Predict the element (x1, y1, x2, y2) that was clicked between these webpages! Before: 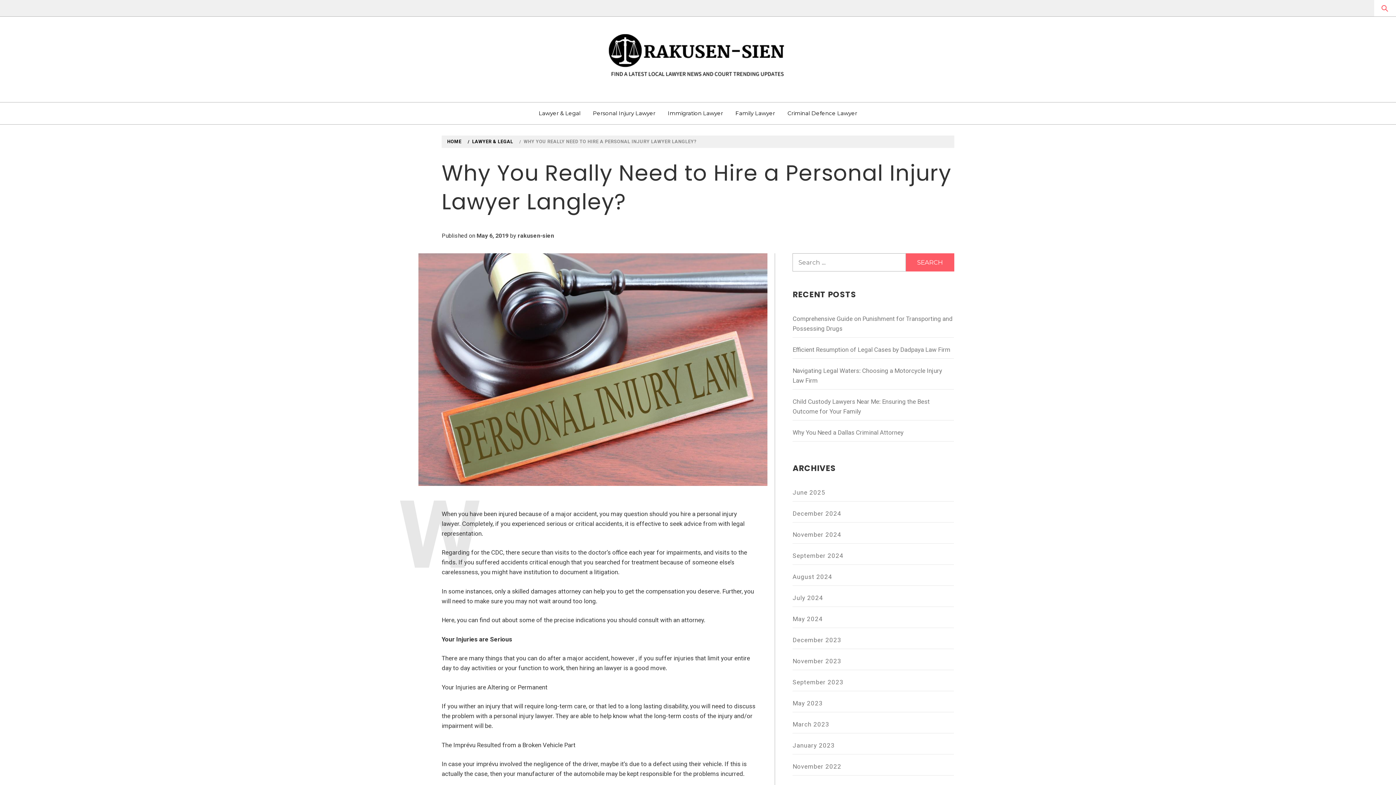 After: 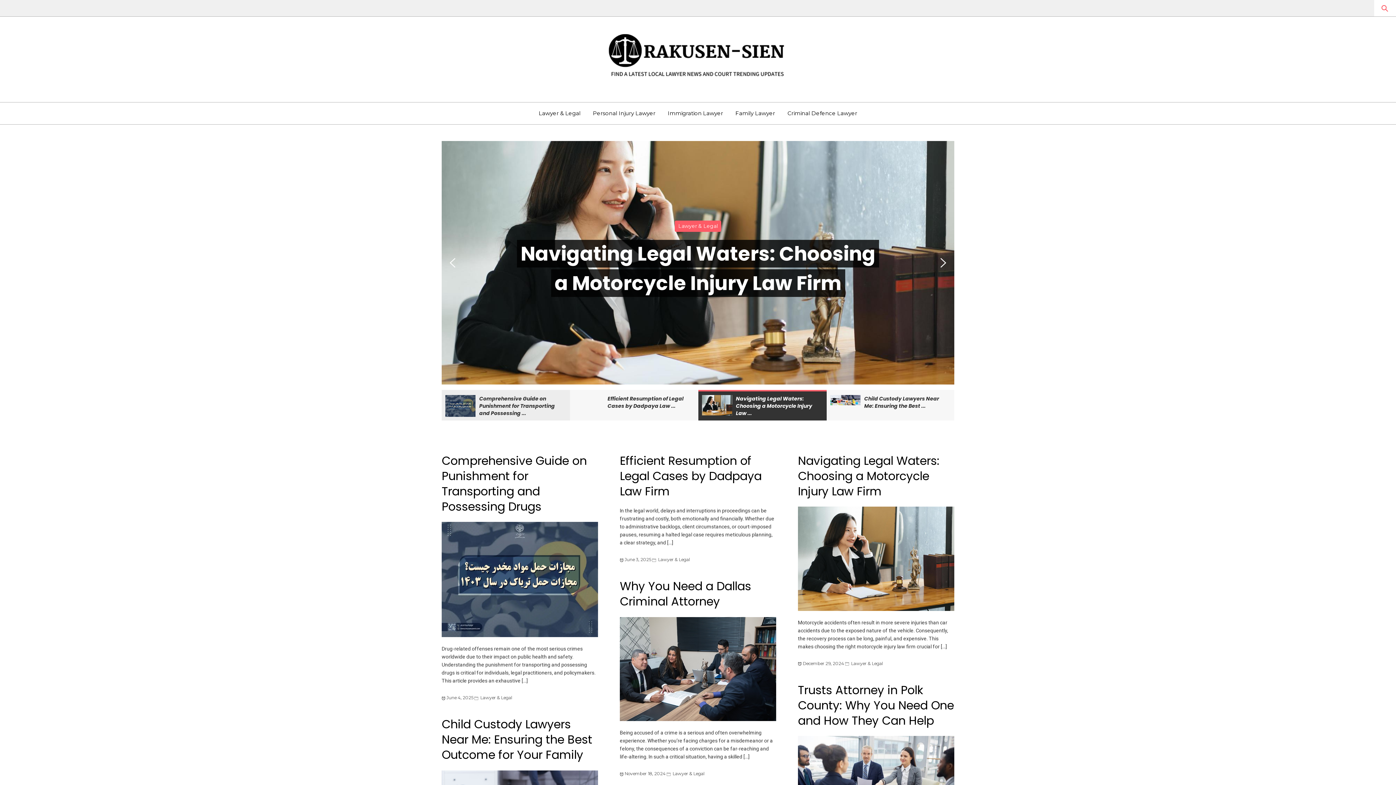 Action: label: August 2024 bbox: (792, 568, 954, 586)